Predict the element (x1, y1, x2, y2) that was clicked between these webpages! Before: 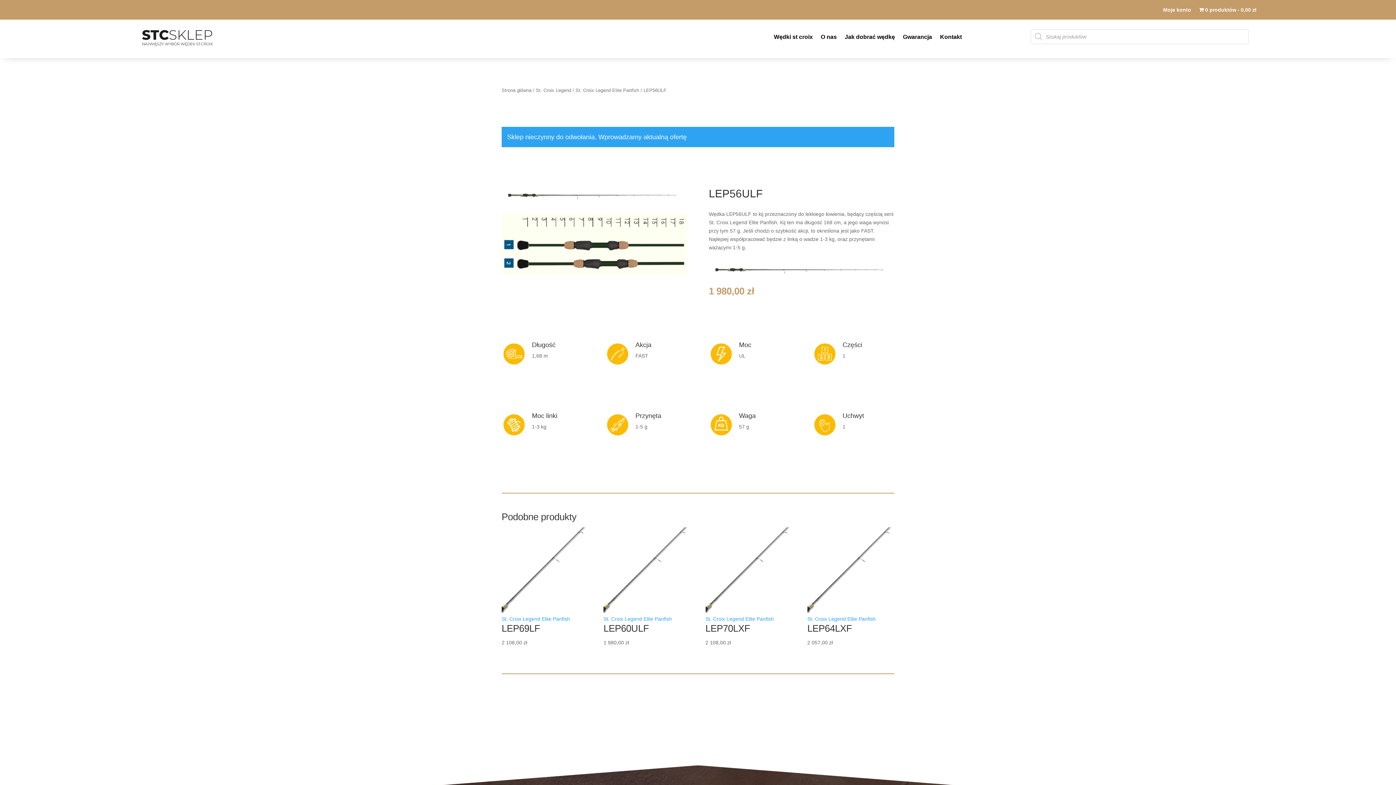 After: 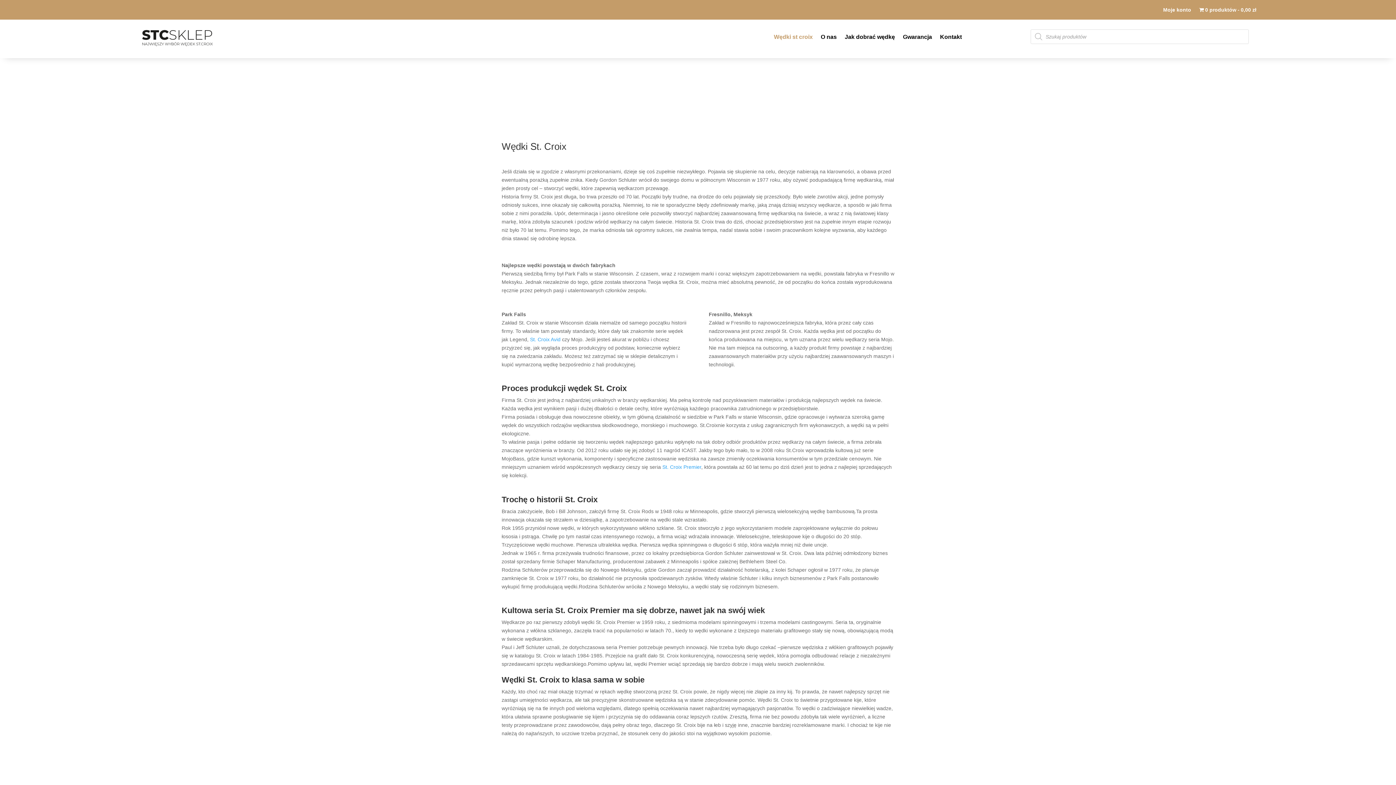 Action: bbox: (774, 23, 813, 50) label: Wędki st croix